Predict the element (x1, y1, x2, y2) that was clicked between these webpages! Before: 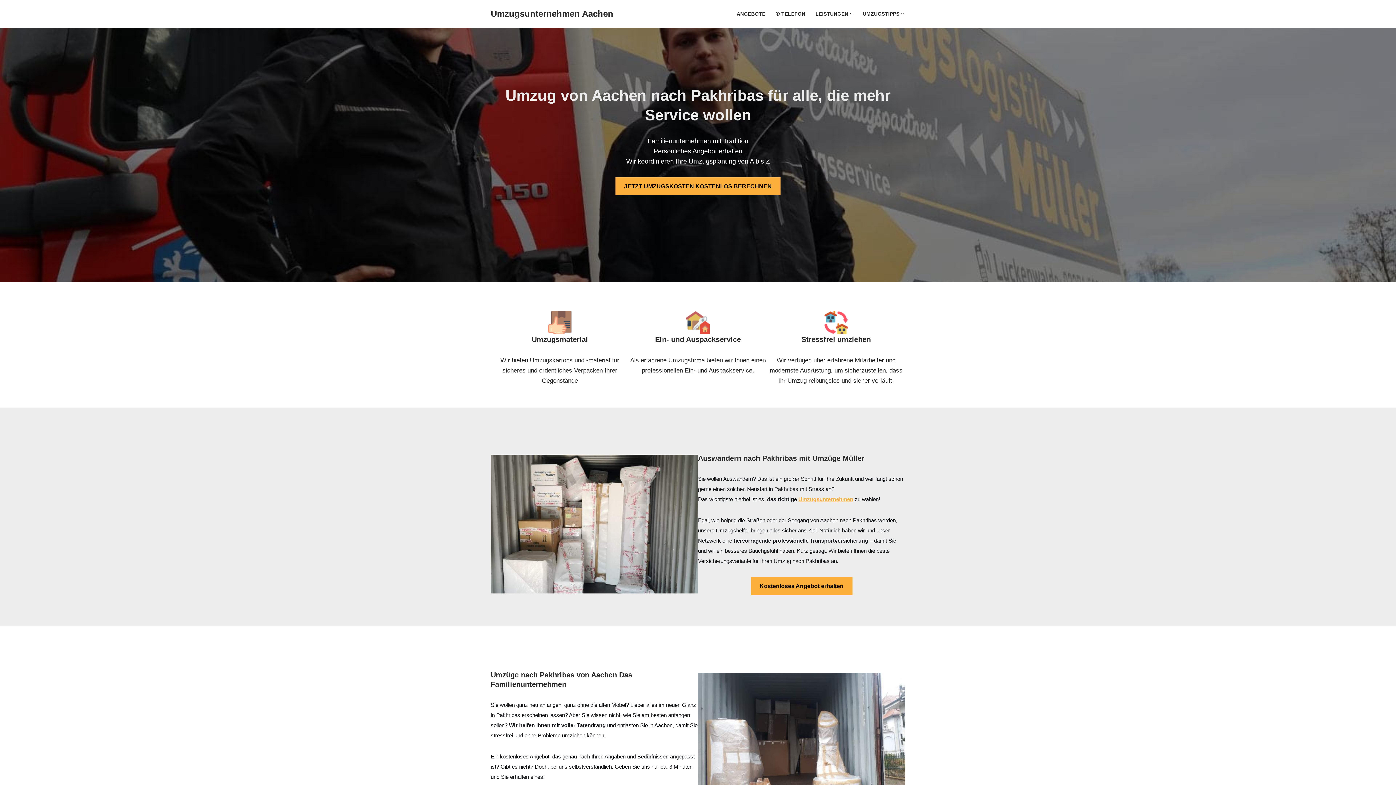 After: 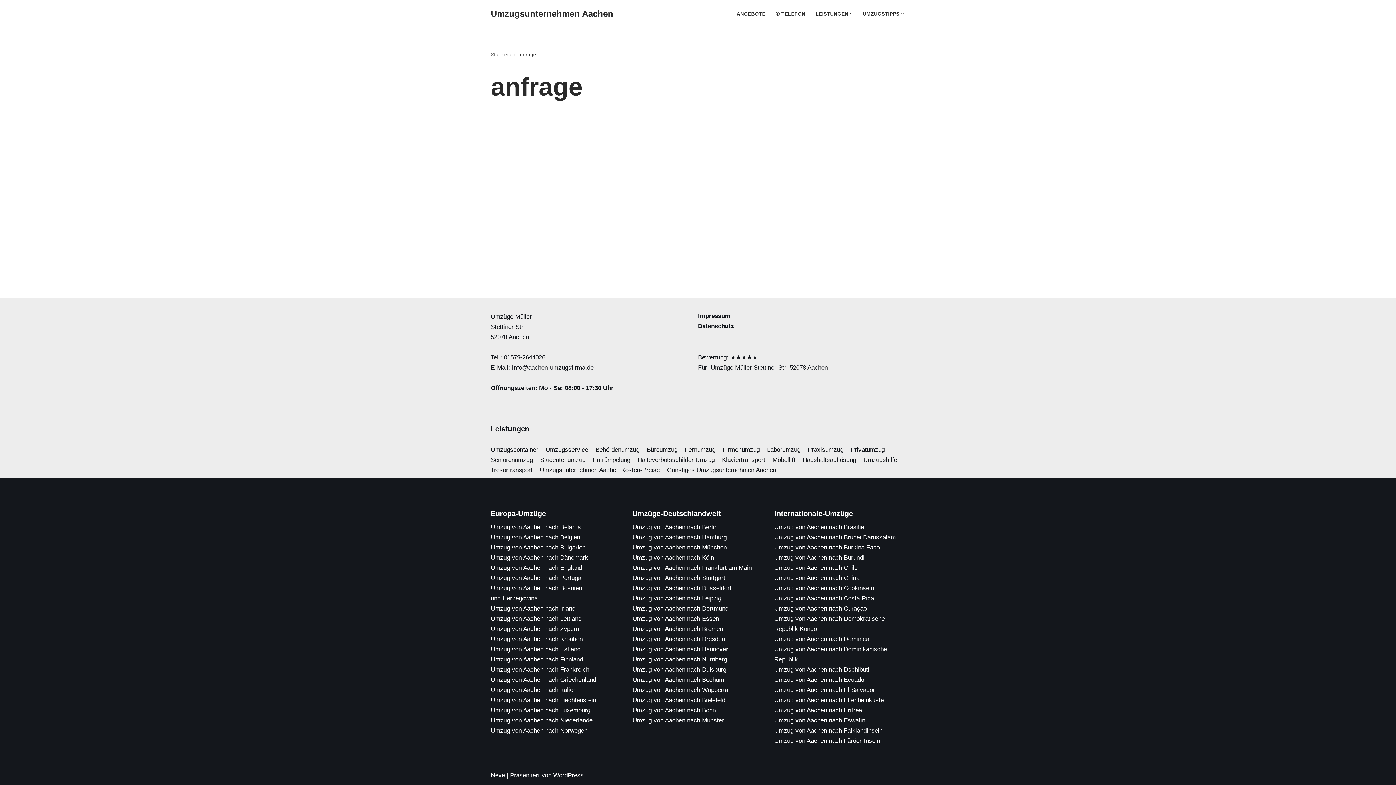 Action: bbox: (615, 177, 780, 195) label: JETZT UMZUGSKOSTEN KOSTENLOS BERECHNEN